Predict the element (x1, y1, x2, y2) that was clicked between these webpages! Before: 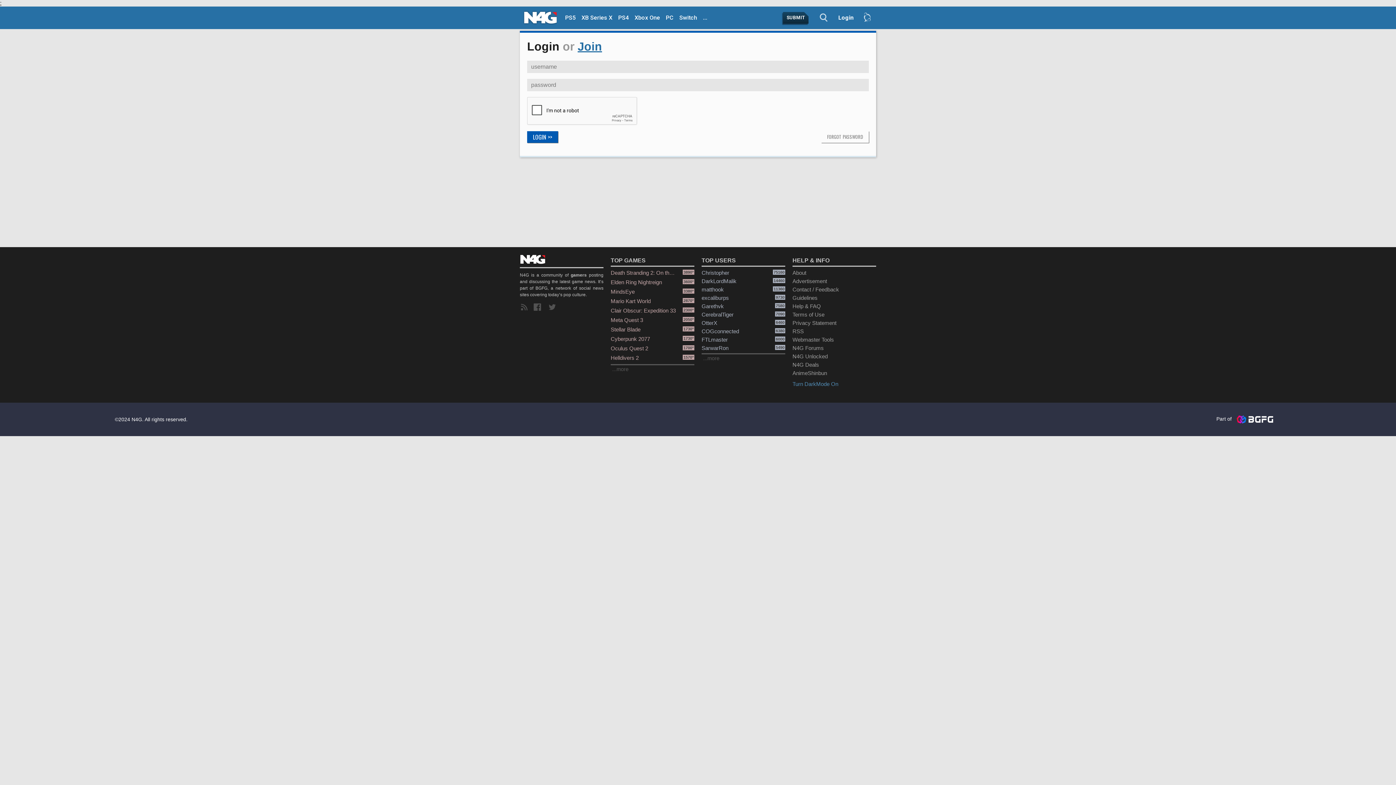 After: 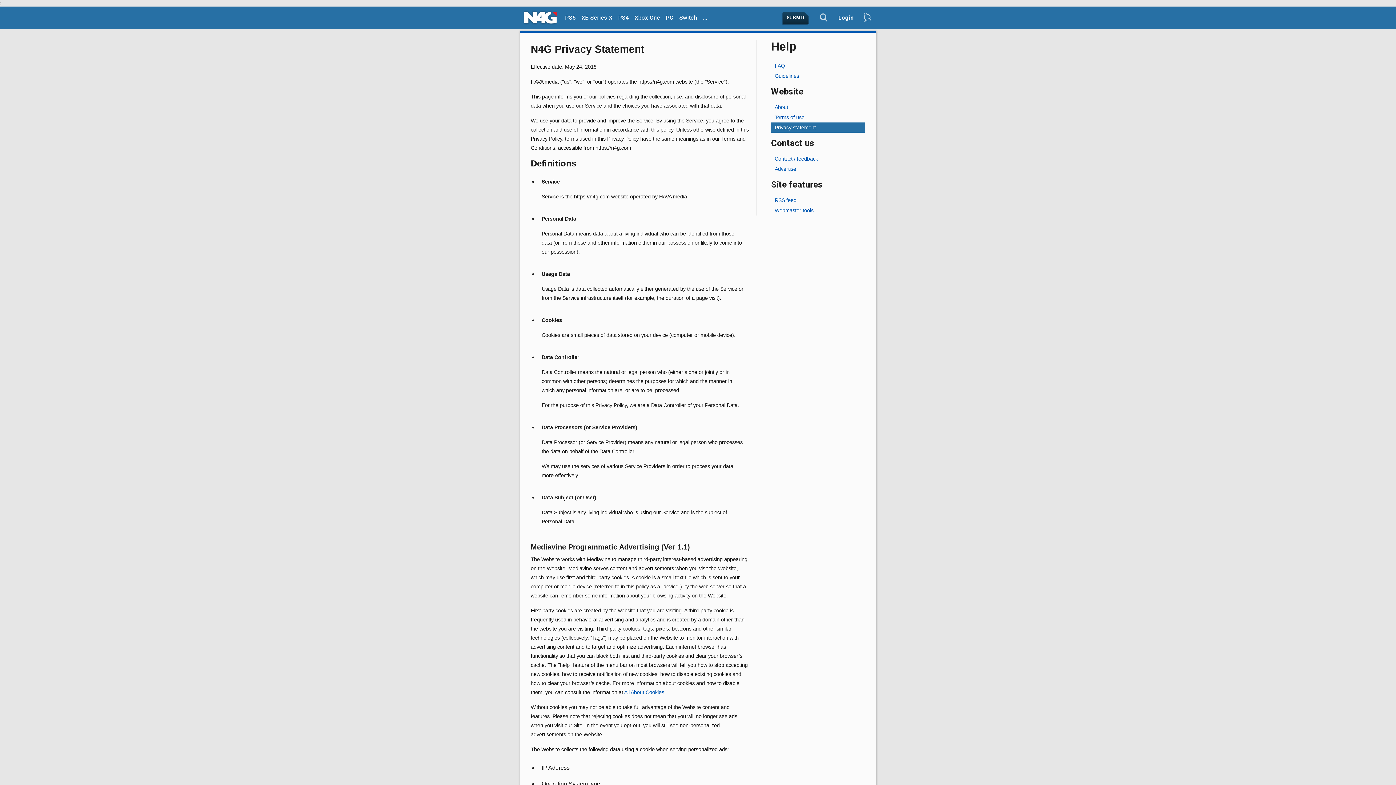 Action: label: Privacy Statement bbox: (792, 318, 876, 327)